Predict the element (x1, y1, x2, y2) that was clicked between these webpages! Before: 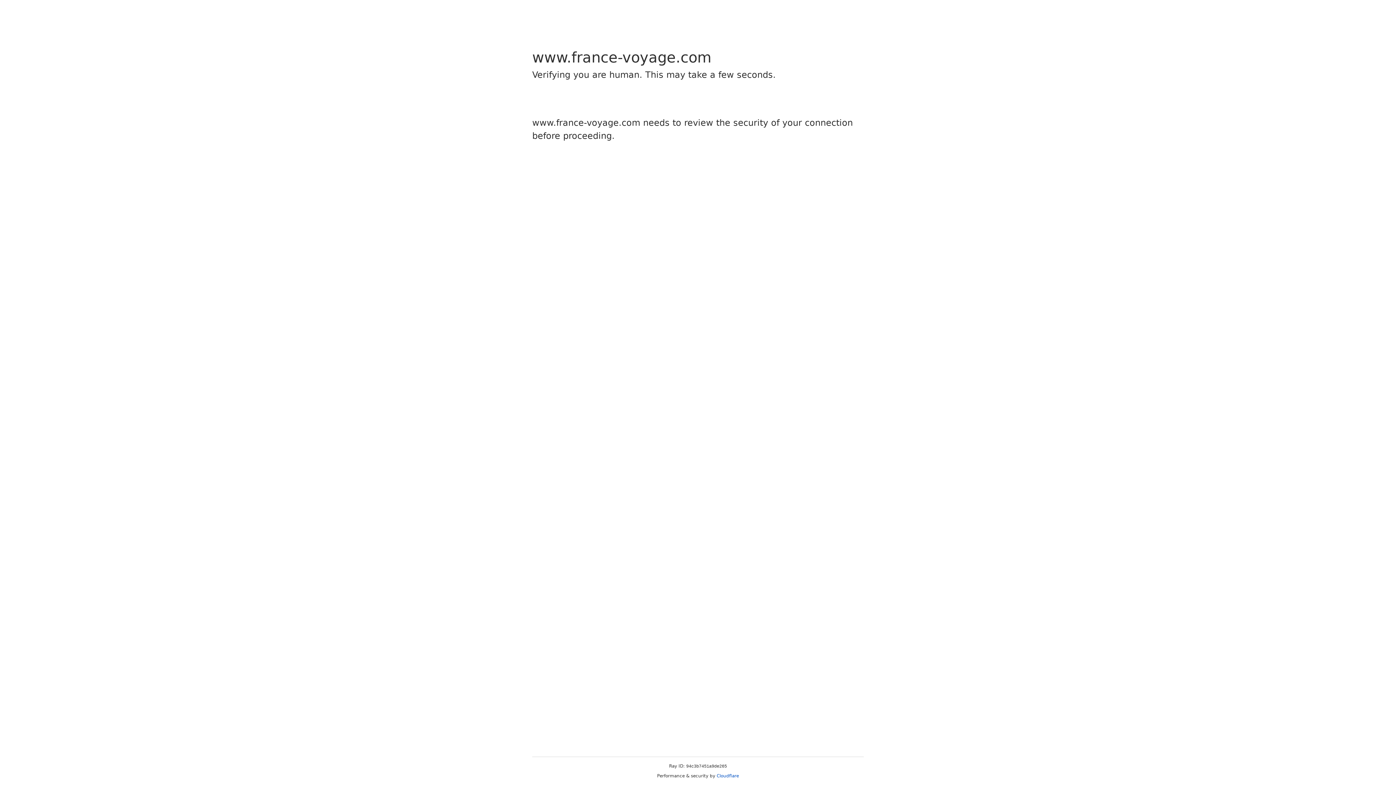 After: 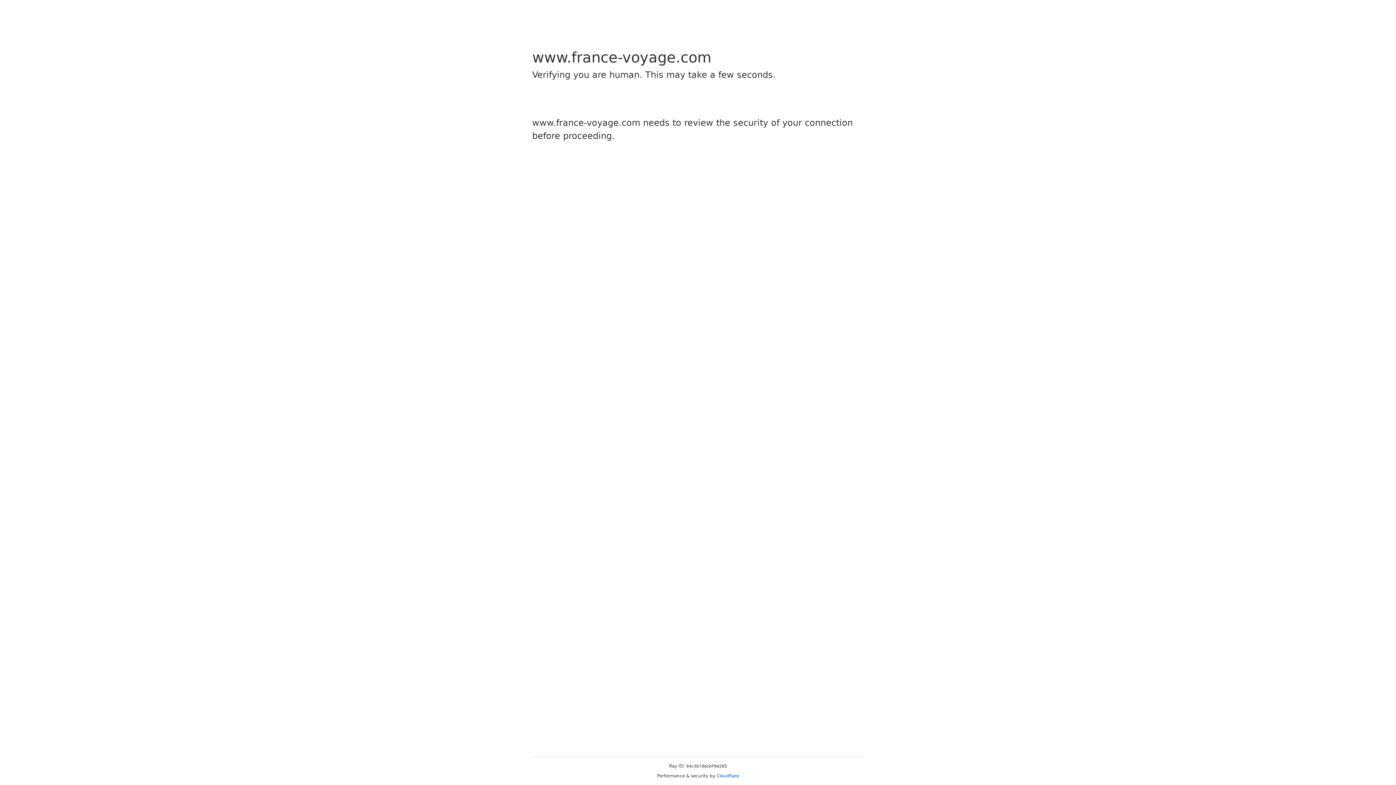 Action: label: Cloudflare bbox: (716, 773, 739, 778)